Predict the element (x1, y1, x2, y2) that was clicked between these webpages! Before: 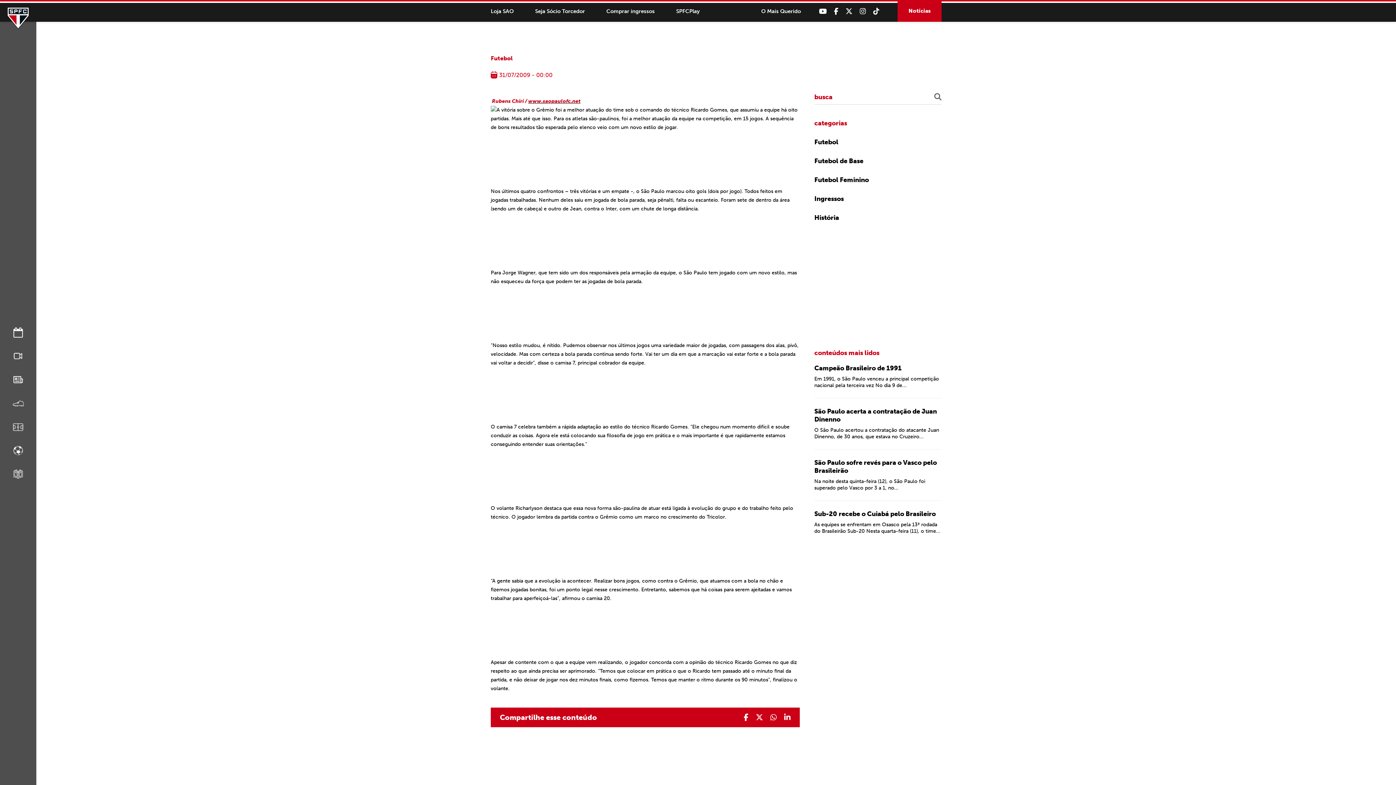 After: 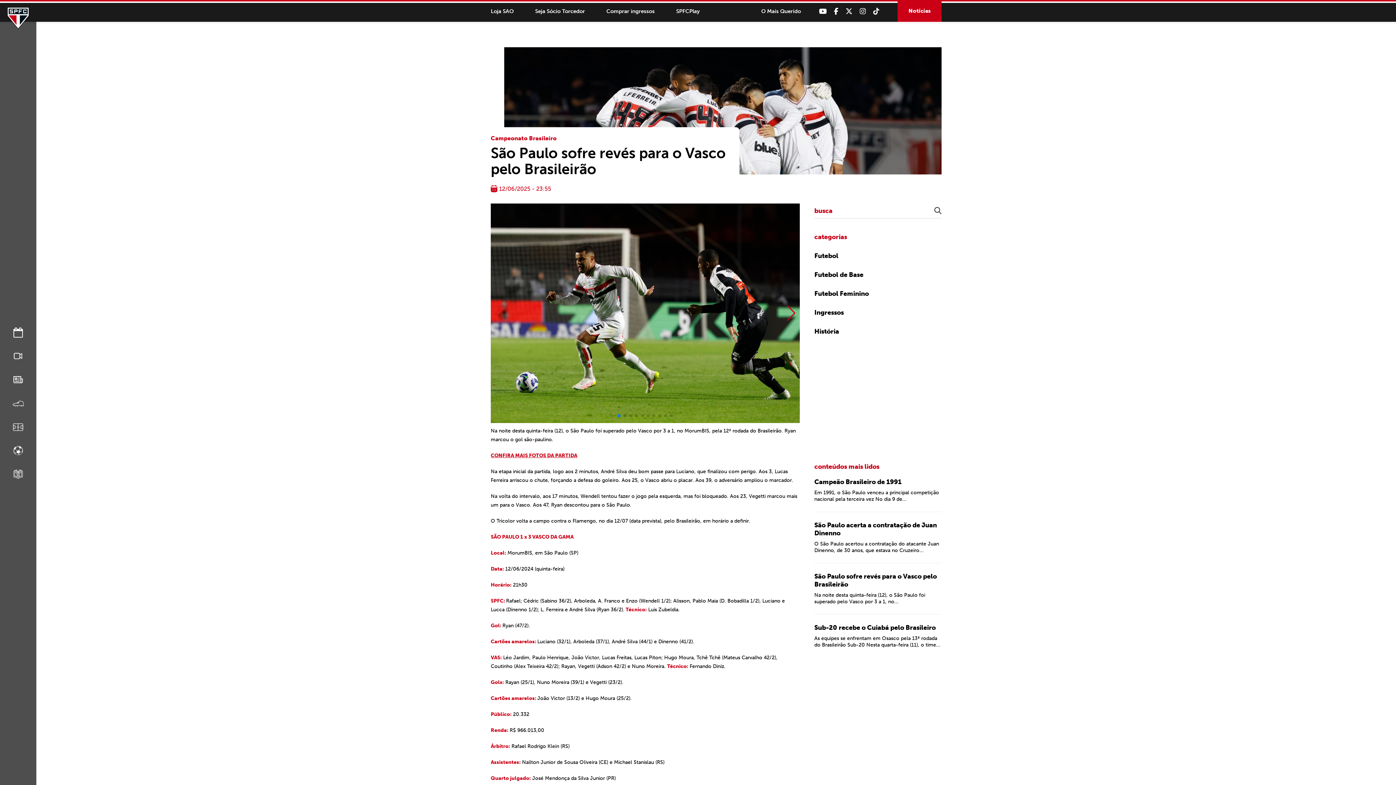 Action: bbox: (814, 458, 941, 501) label: São Paulo sofre revés para o Vasco pelo Brasileirão

Na noite desta quinta-feira (12), o São Paulo foi superado pelo Vasco por 3 a 1, no...